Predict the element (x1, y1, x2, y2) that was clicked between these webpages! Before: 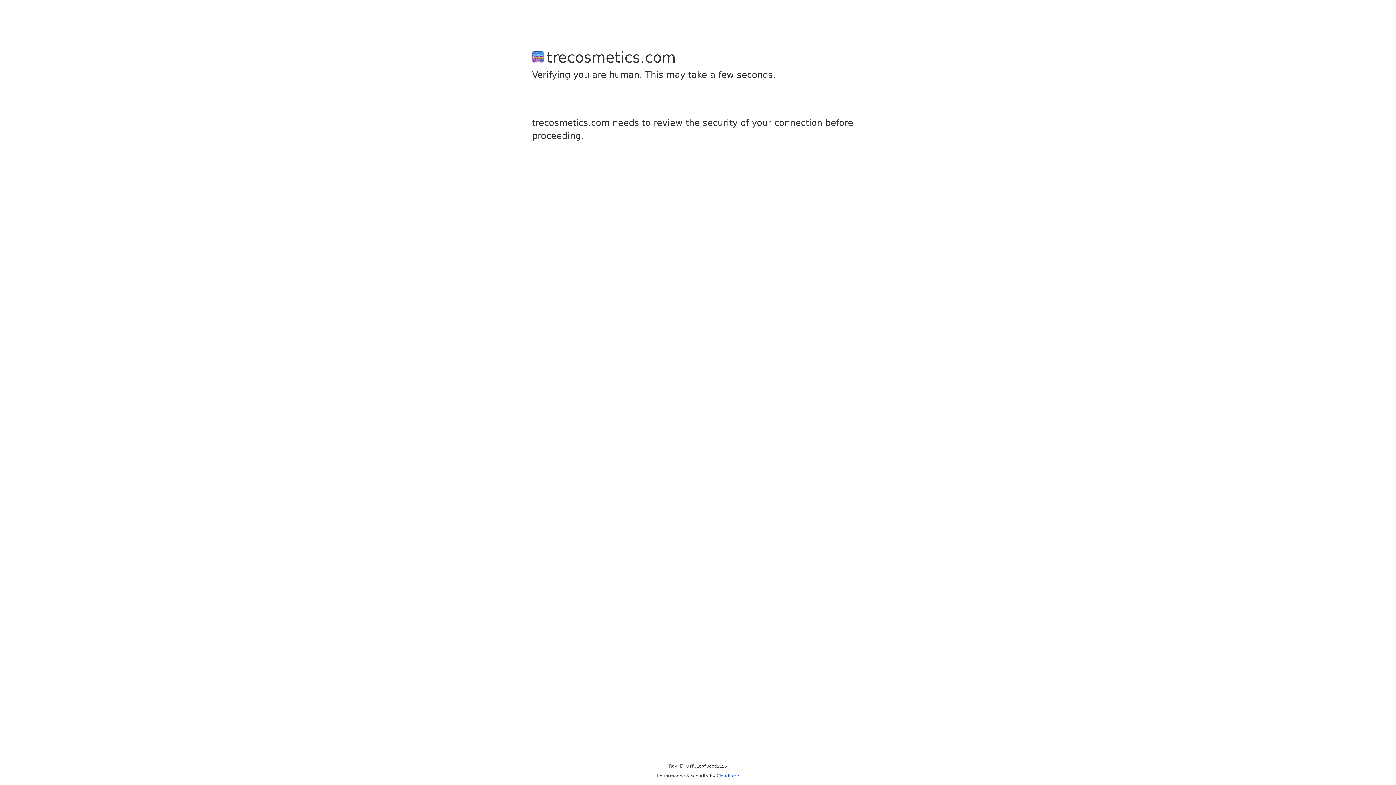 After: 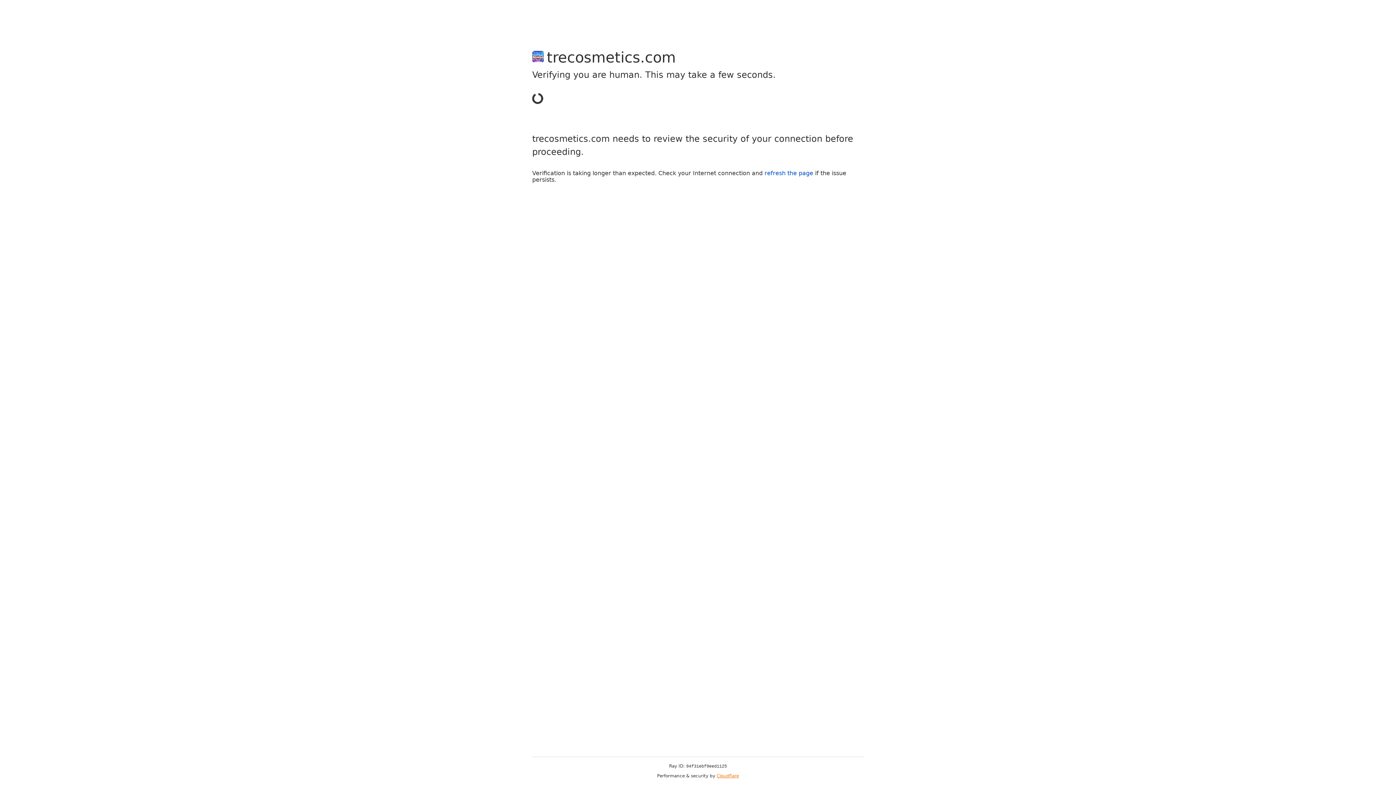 Action: bbox: (716, 773, 739, 778) label: Cloudflare